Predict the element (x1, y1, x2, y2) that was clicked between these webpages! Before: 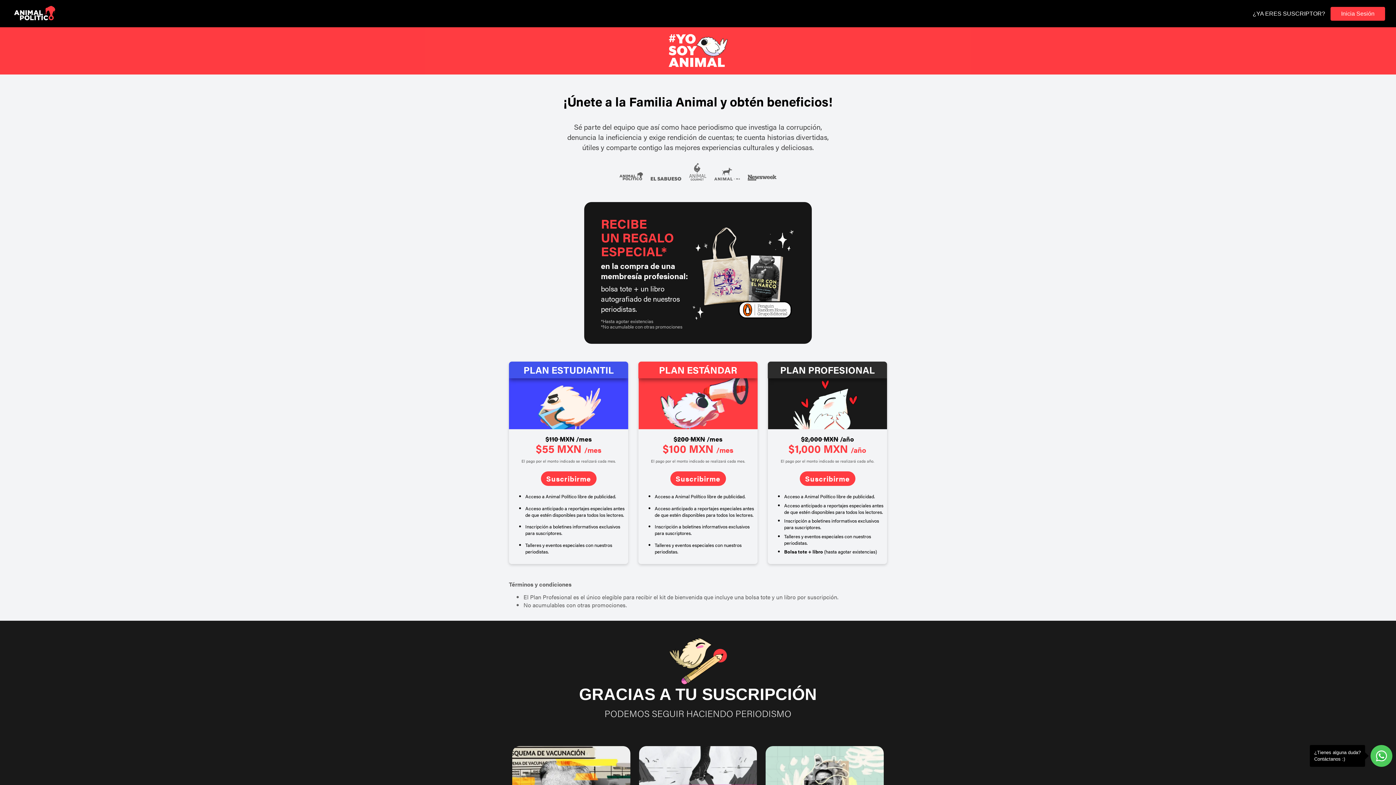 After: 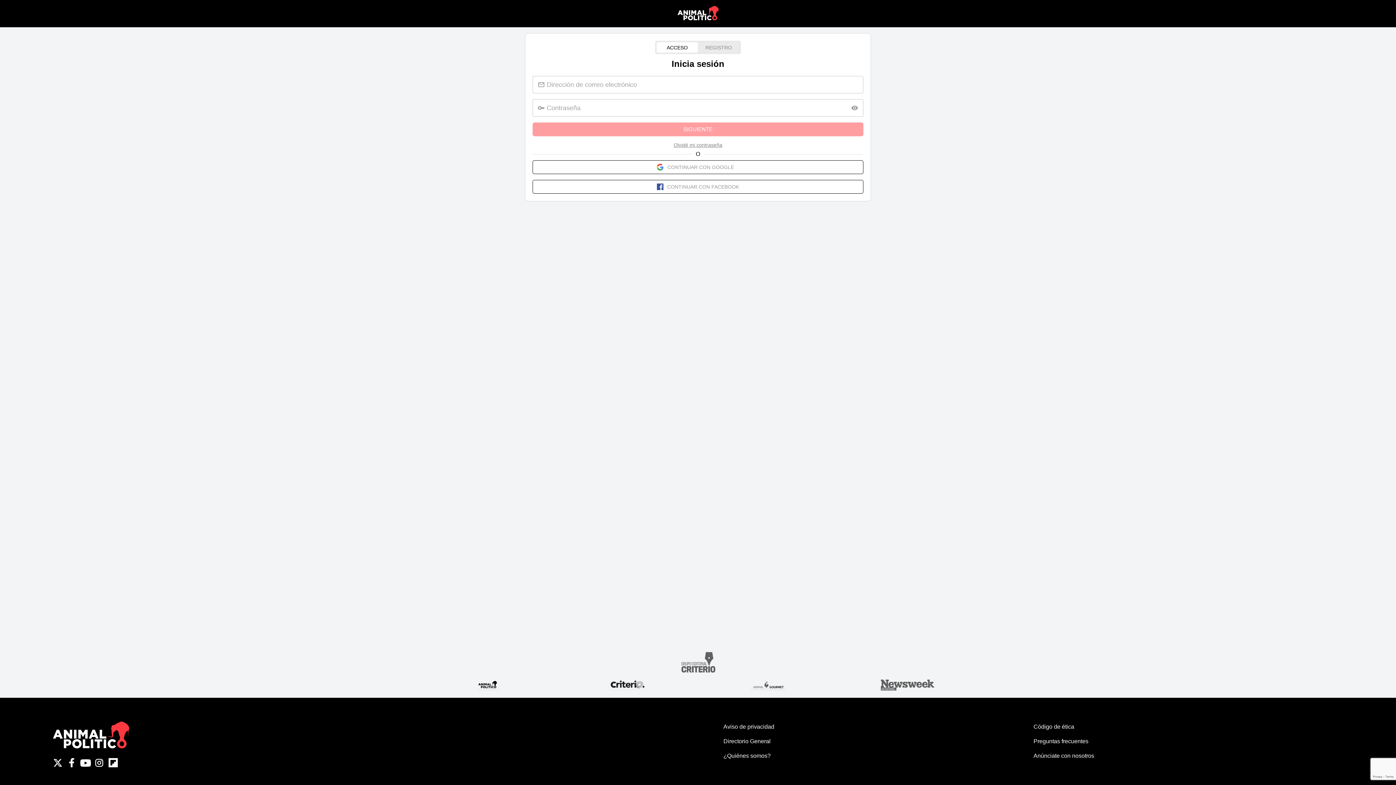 Action: bbox: (540, 471, 596, 486) label: Suscribirme